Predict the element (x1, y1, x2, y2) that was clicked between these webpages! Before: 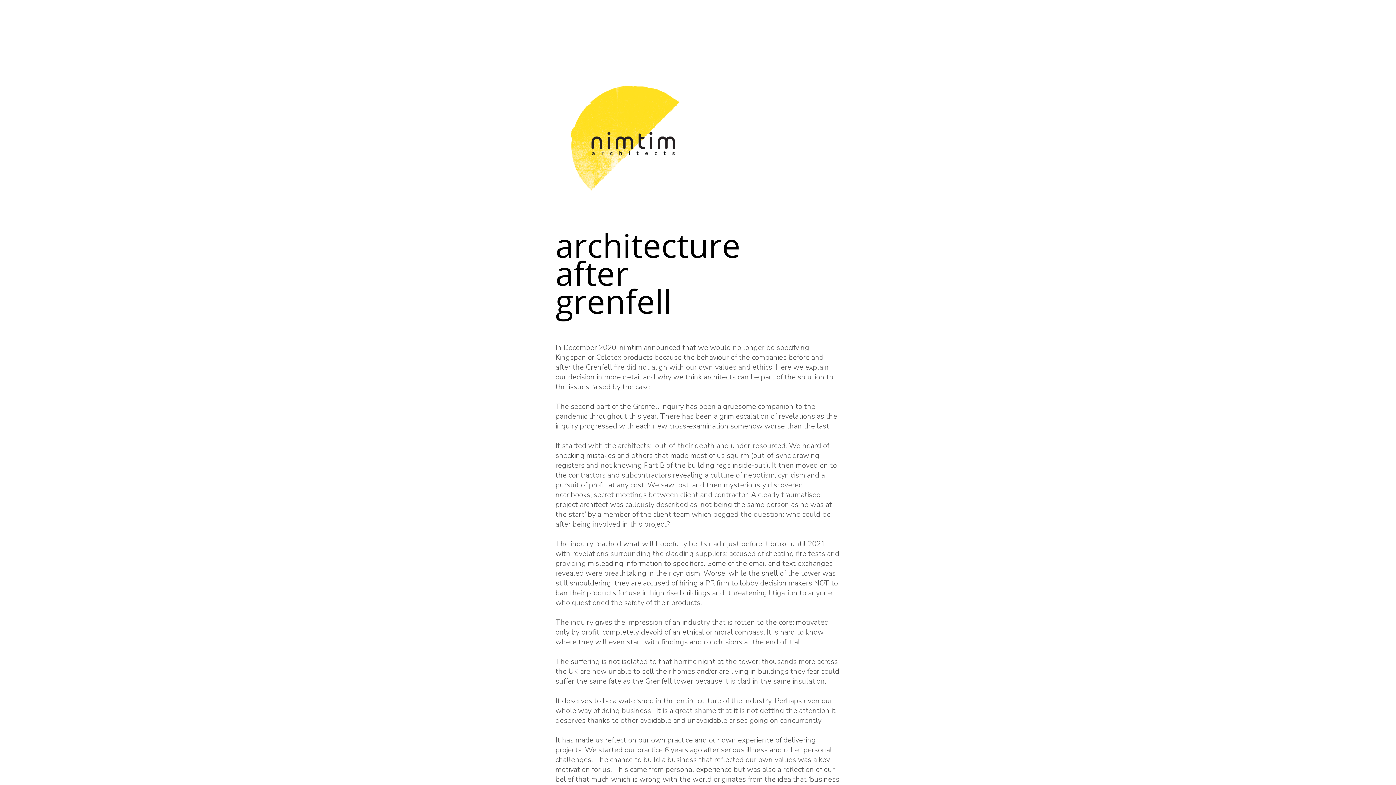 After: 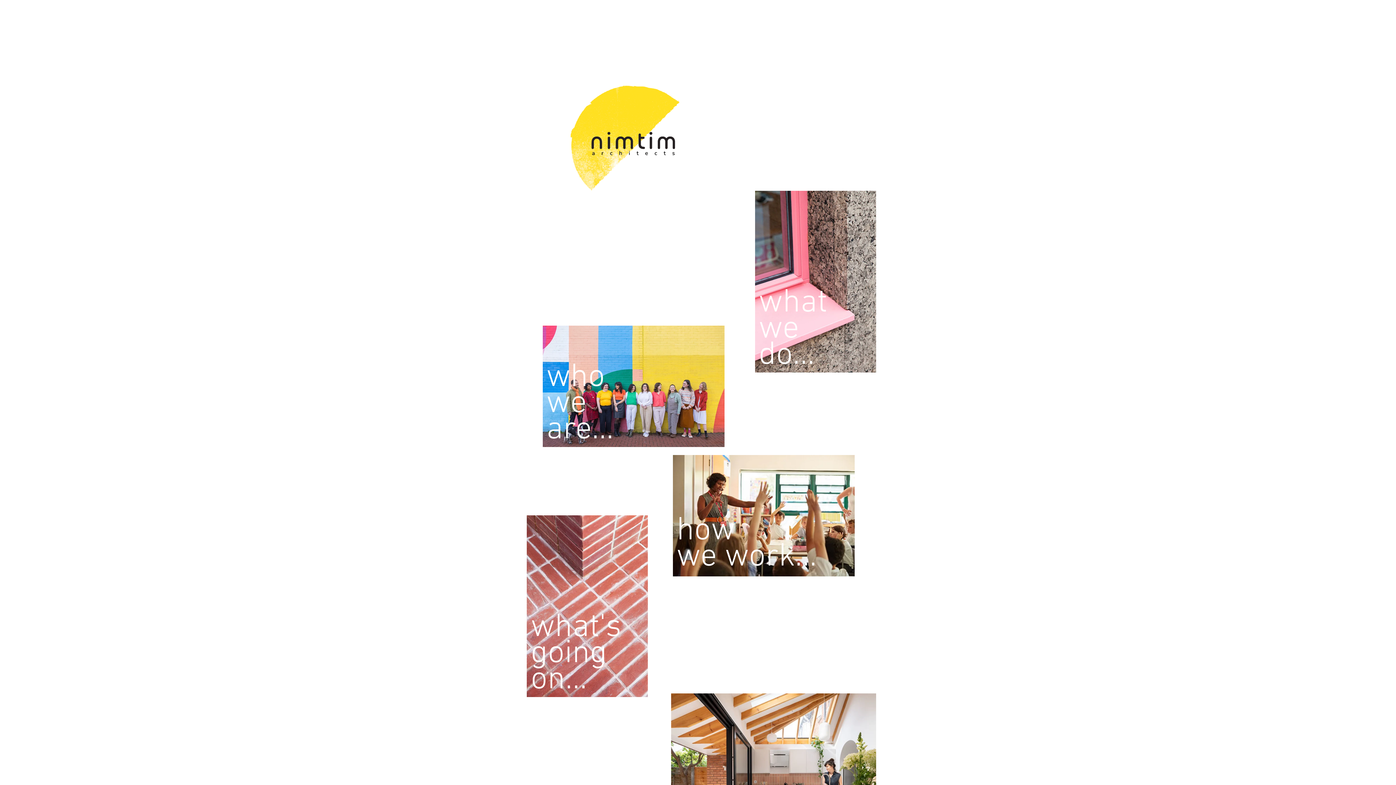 Action: bbox: (533, 17, 734, 218)